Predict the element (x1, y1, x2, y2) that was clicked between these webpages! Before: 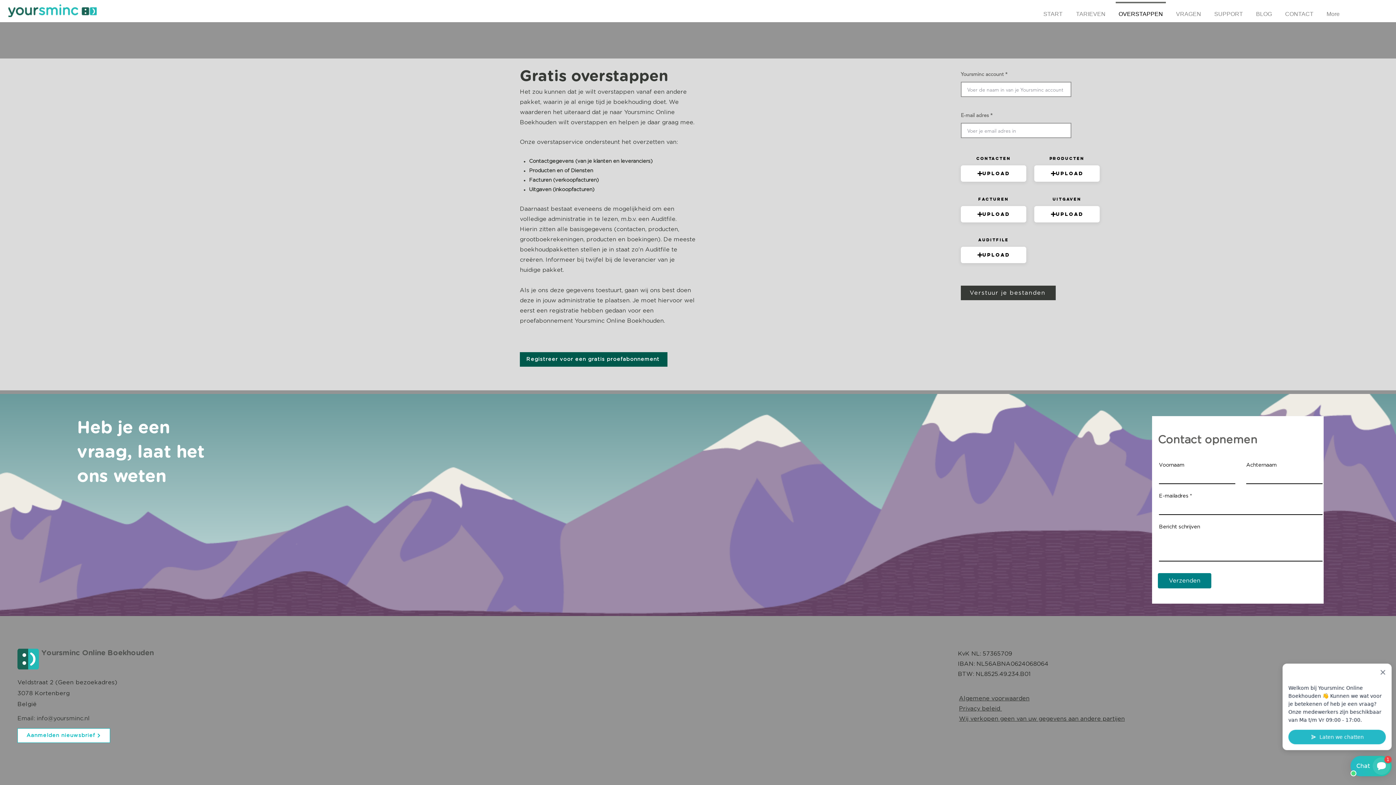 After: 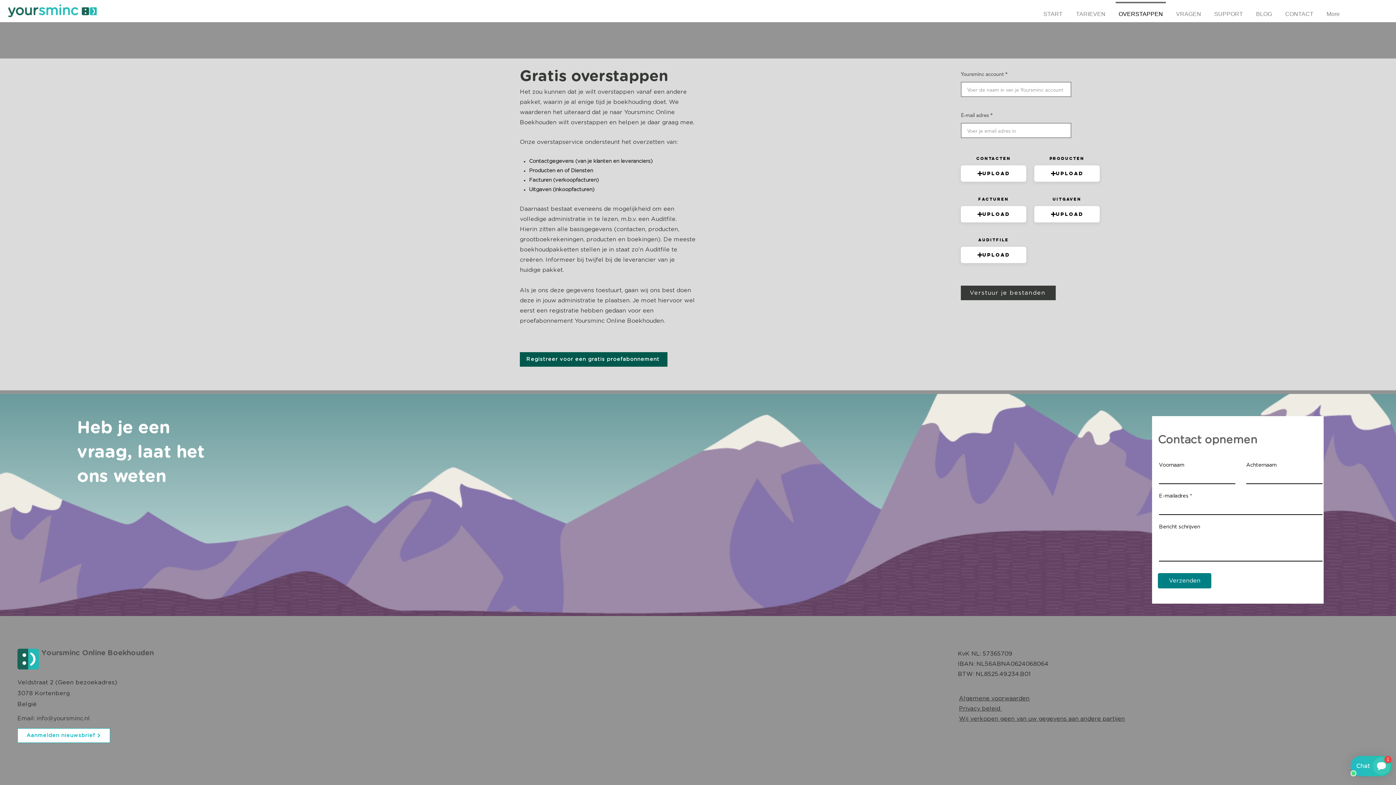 Action: bbox: (41, 649, 153, 657) label: Yoursminc Online Boekhouden